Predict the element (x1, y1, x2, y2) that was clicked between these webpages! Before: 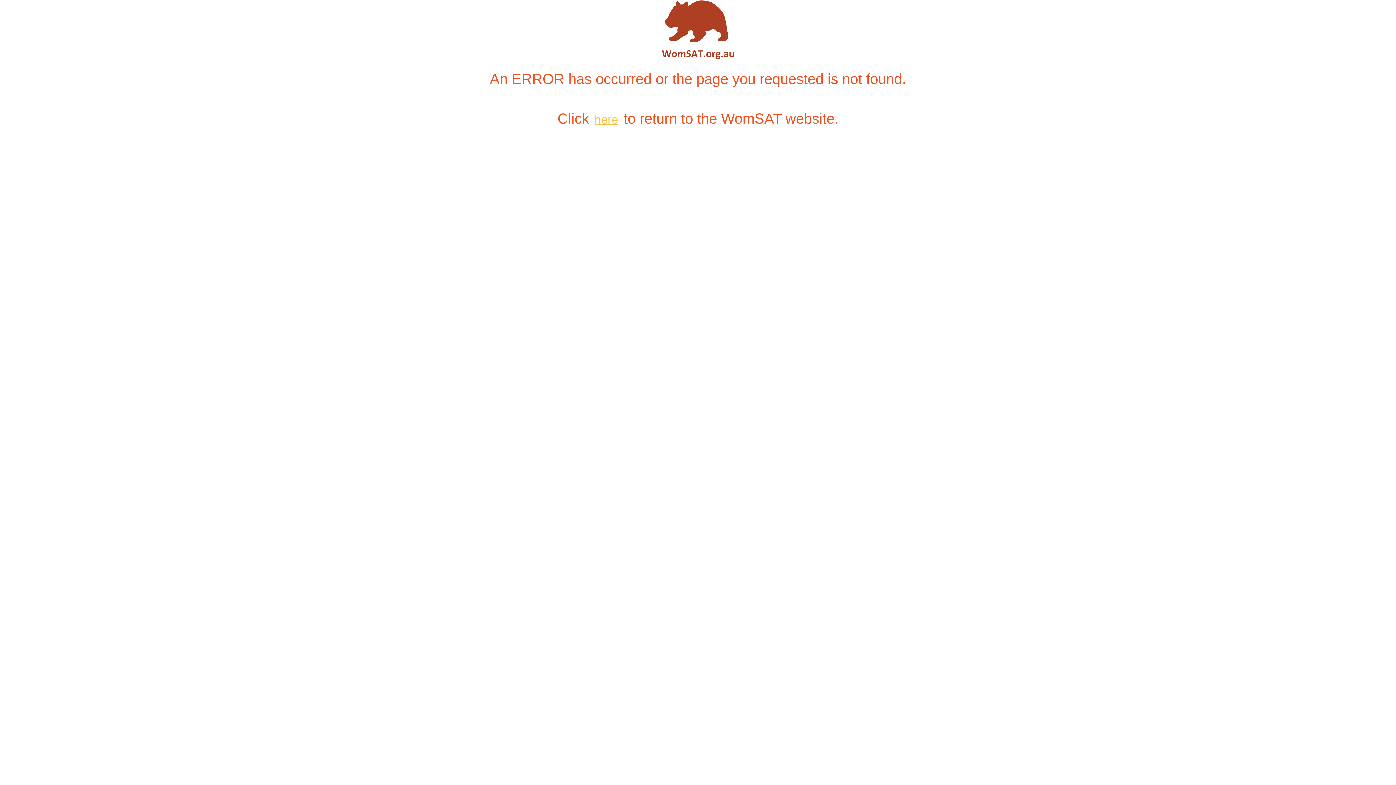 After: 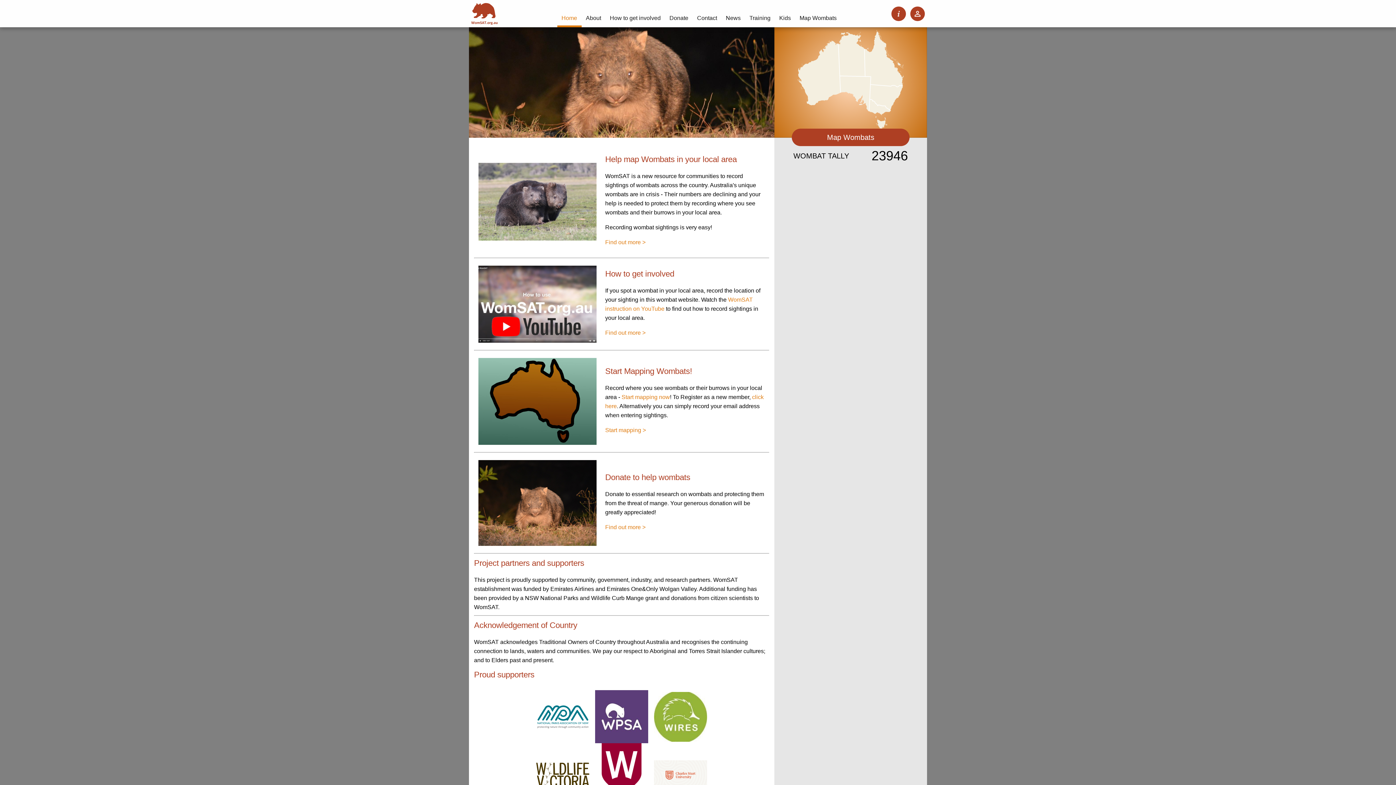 Action: bbox: (593, 111, 619, 127) label: here